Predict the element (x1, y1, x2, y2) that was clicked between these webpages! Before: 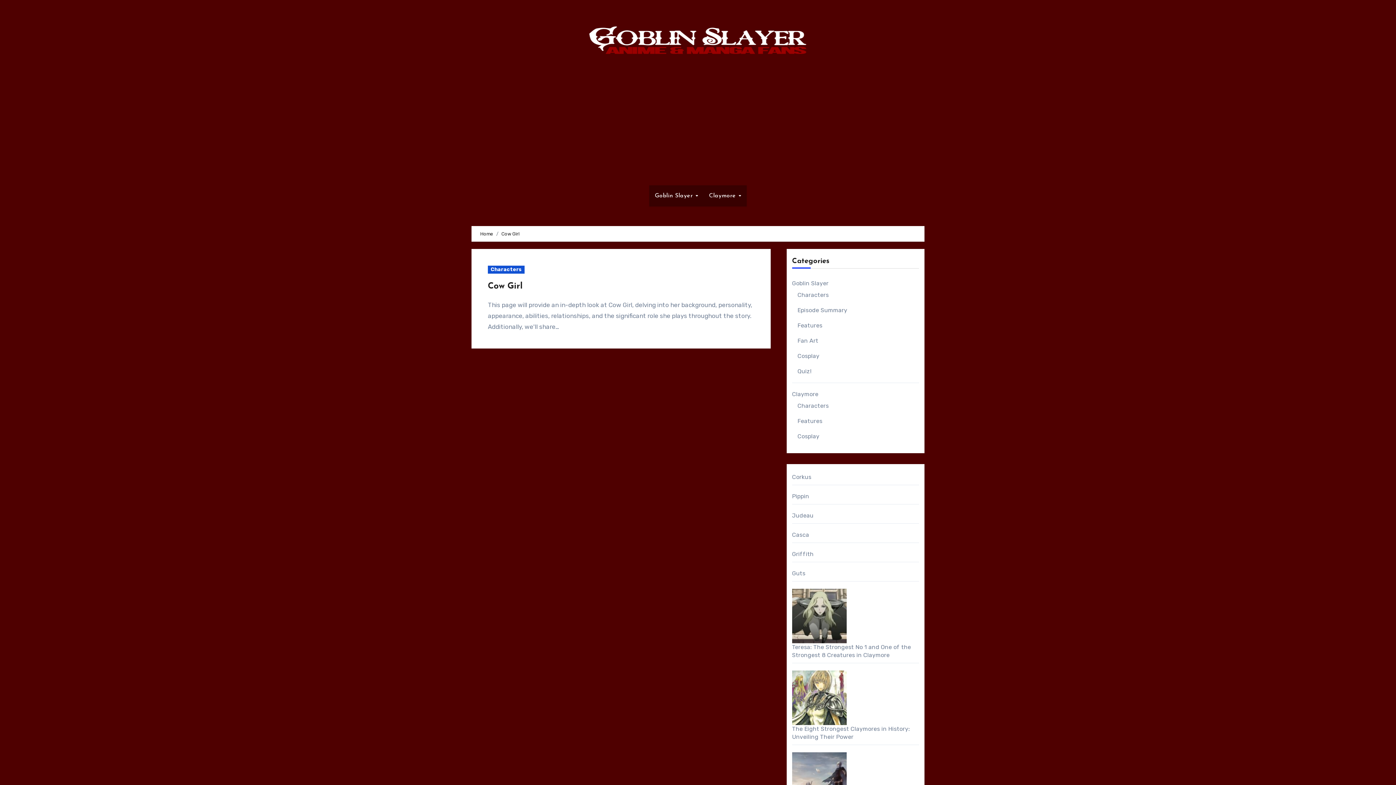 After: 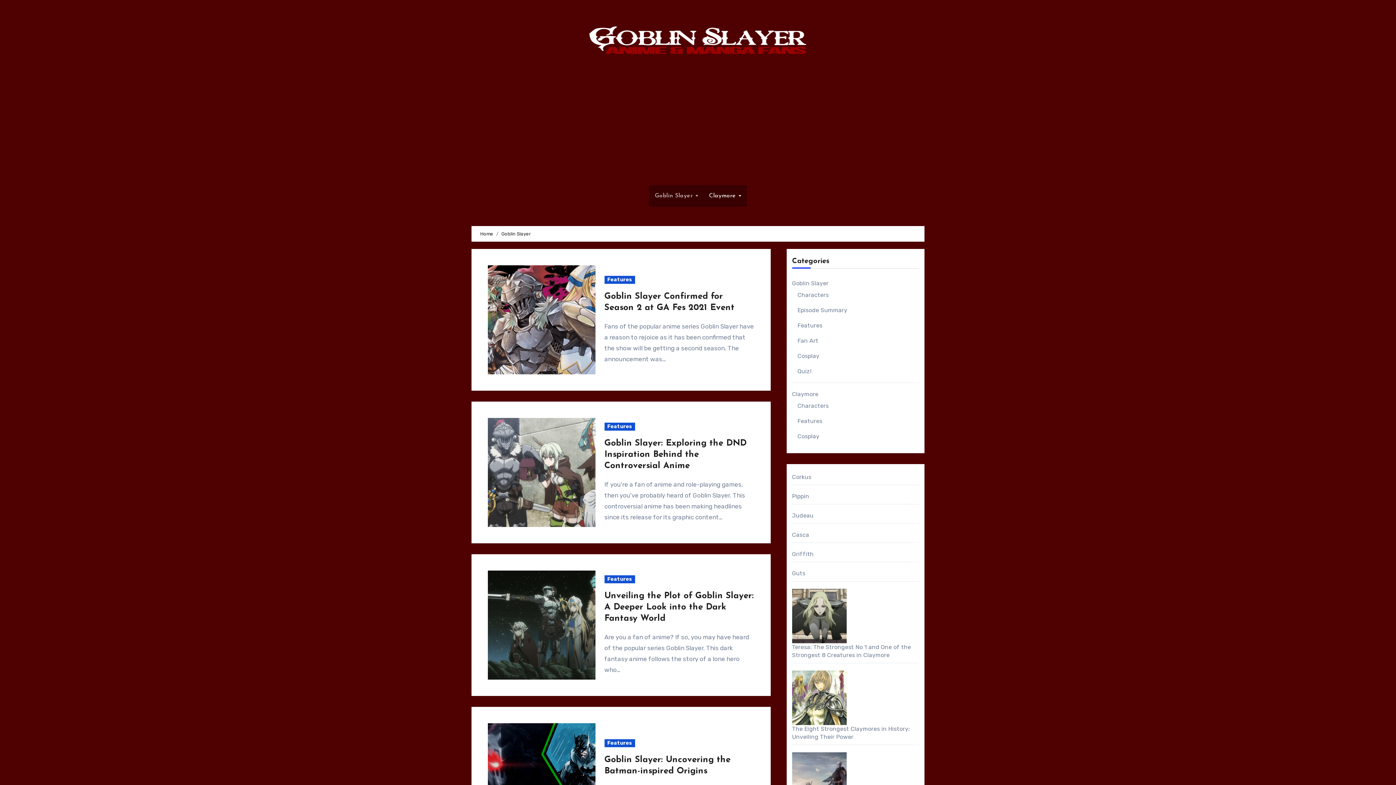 Action: bbox: (792, 280, 828, 286) label: Goblin Slayer